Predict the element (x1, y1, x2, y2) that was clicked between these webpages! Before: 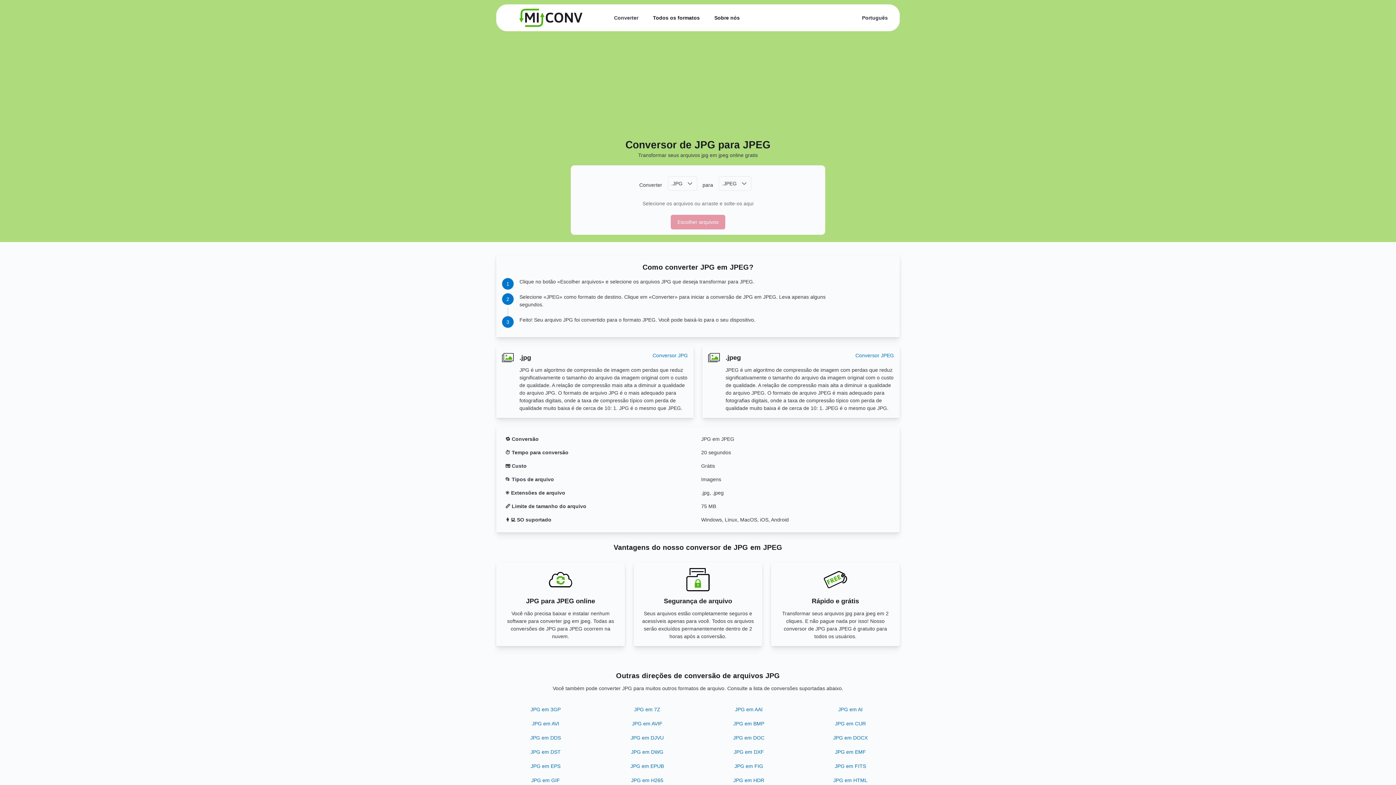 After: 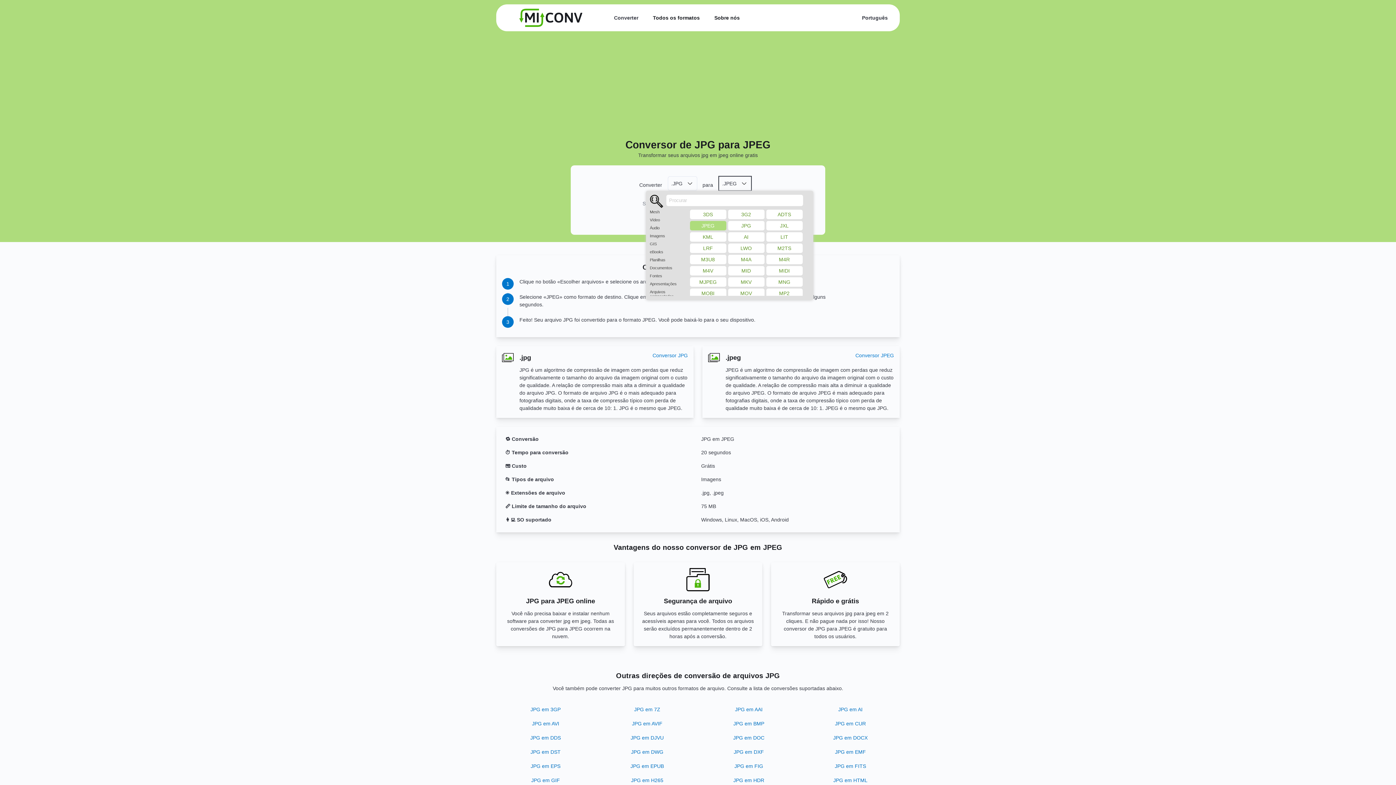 Action: label: .JPEG bbox: (718, 176, 751, 190)